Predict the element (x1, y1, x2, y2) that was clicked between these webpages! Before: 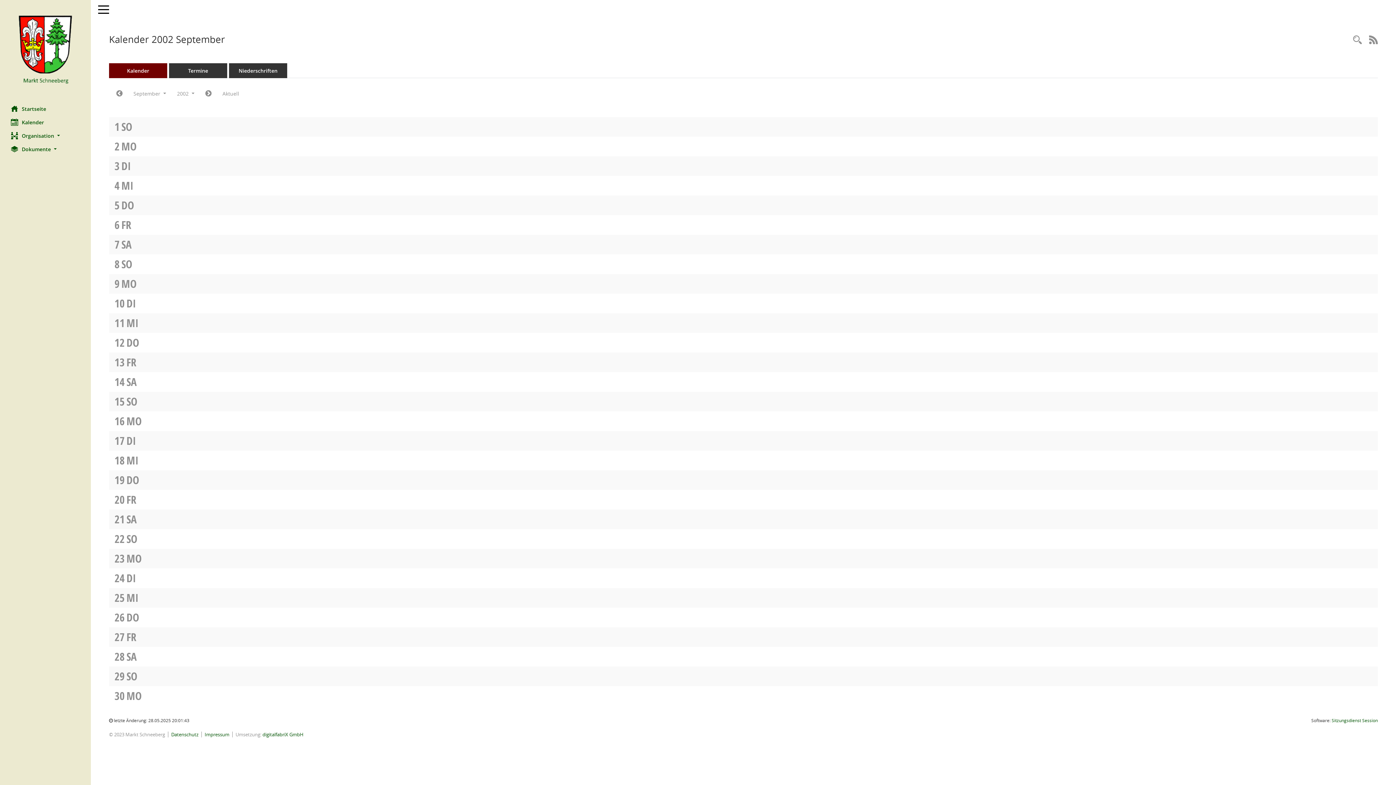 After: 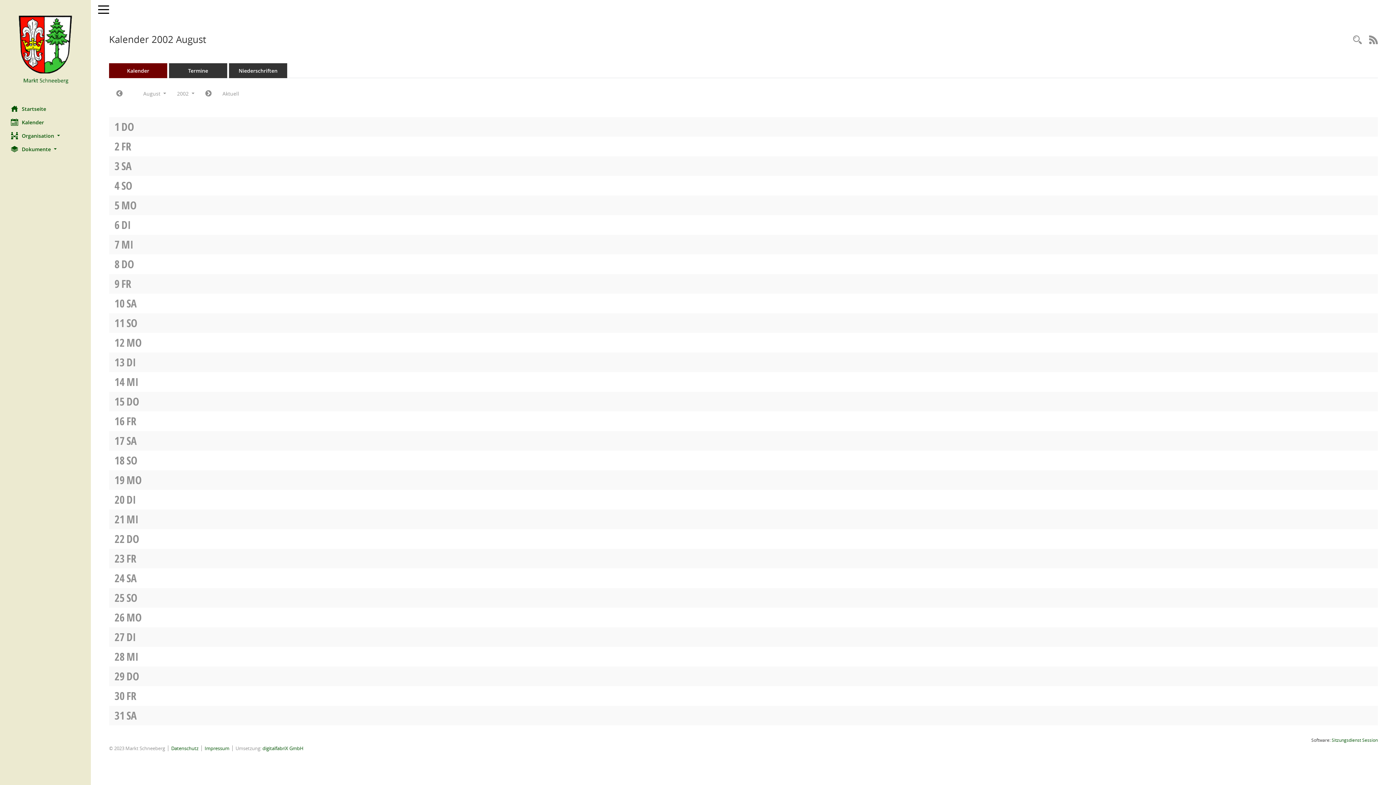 Action: bbox: (110, 87, 128, 100) label: Jahr: 2002 Monat: 8